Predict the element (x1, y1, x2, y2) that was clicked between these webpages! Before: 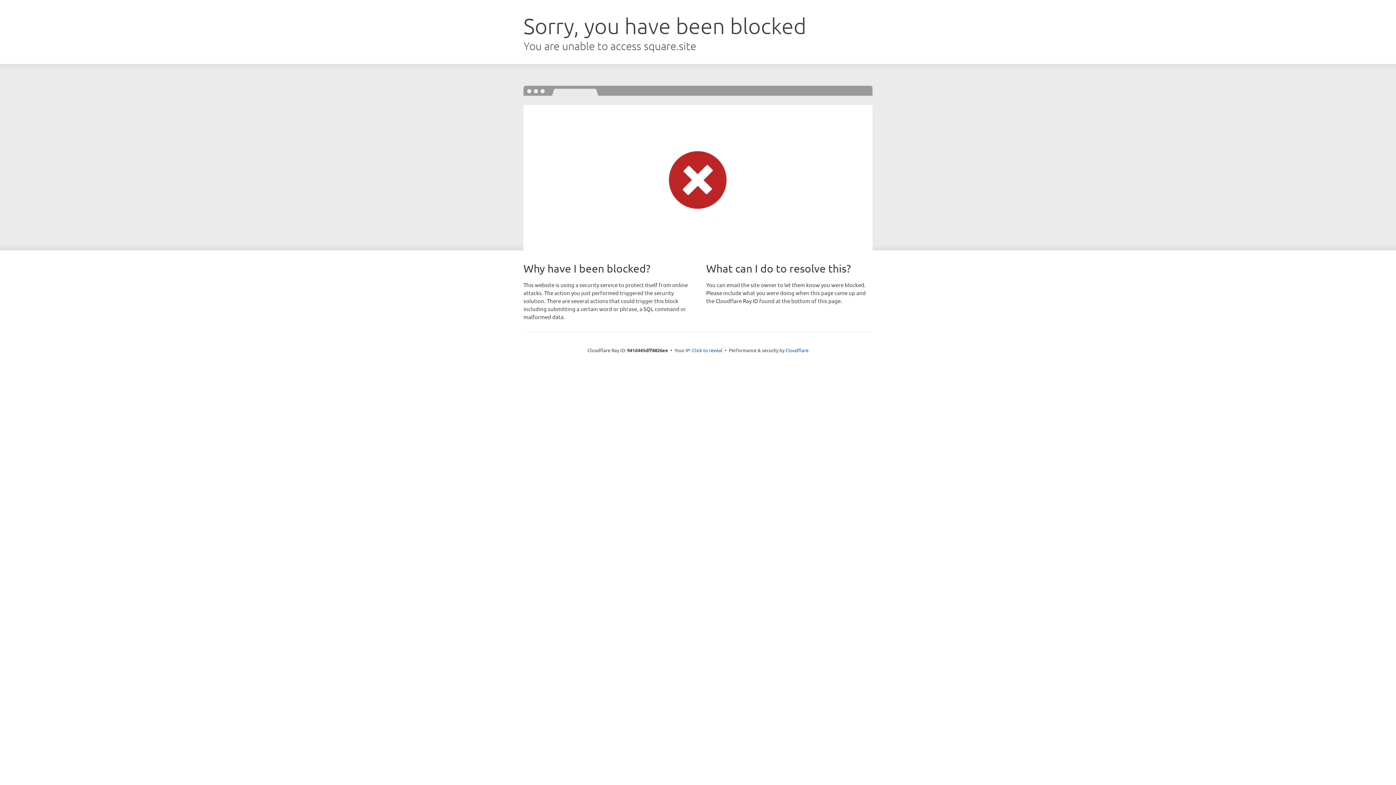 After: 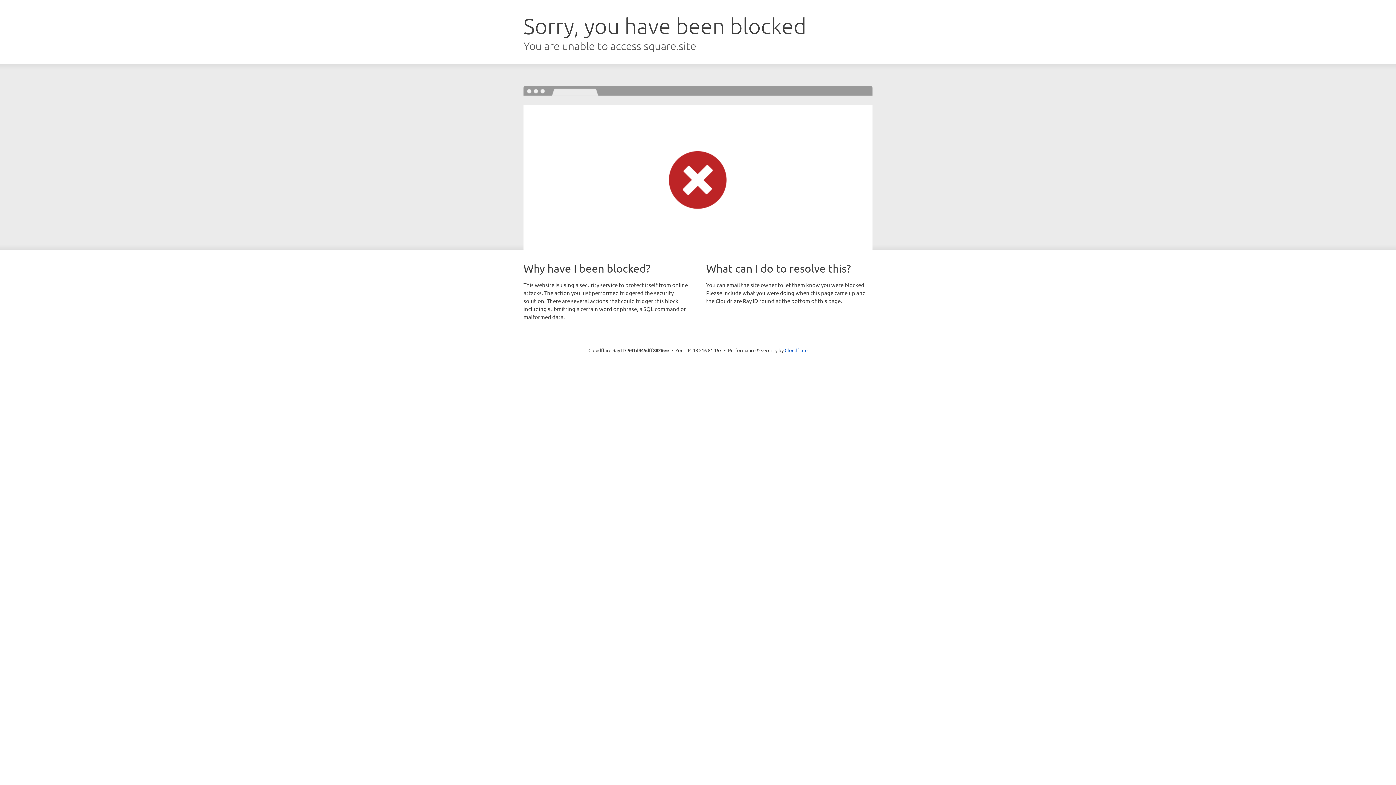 Action: label: Click to reveal bbox: (692, 346, 722, 353)